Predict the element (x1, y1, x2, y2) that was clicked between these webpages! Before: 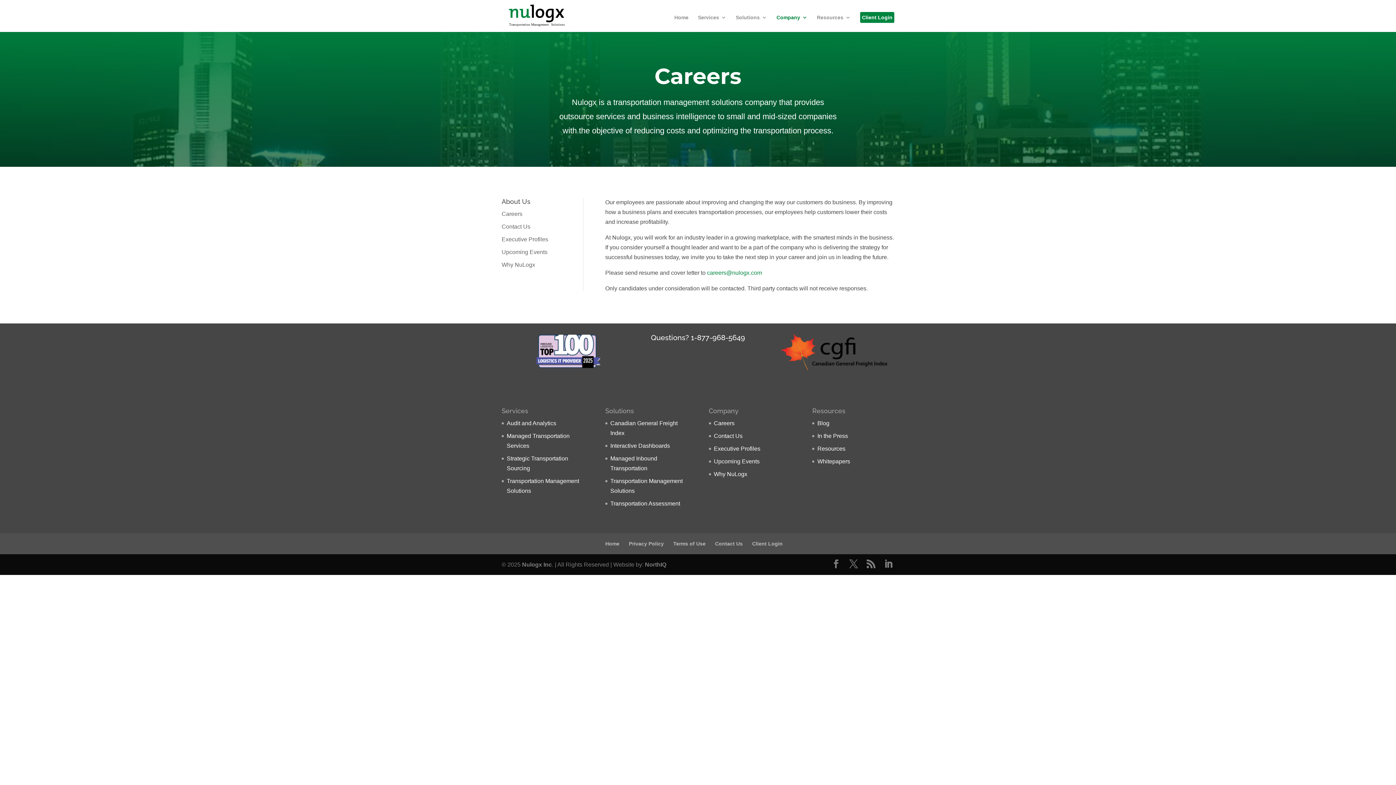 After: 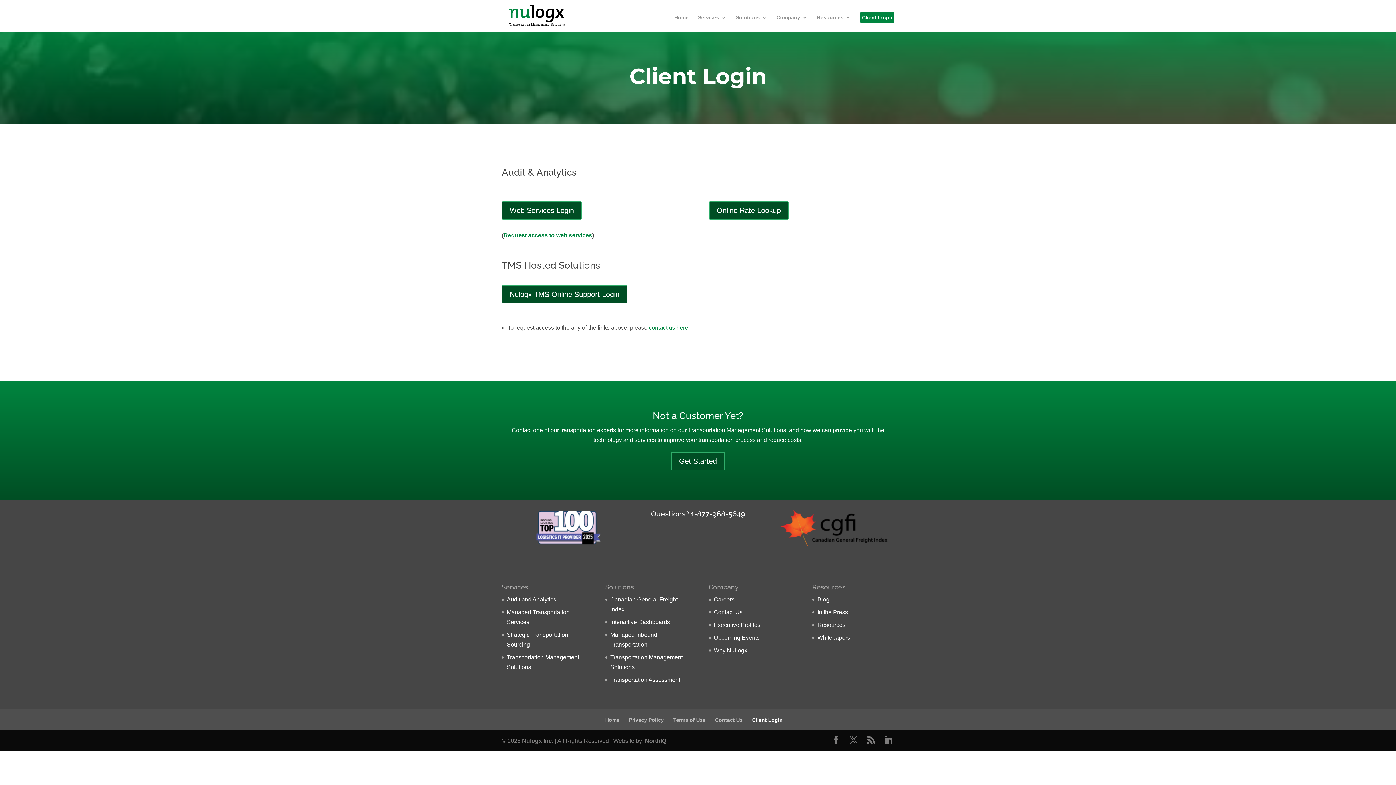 Action: bbox: (752, 540, 782, 546) label: Client Login